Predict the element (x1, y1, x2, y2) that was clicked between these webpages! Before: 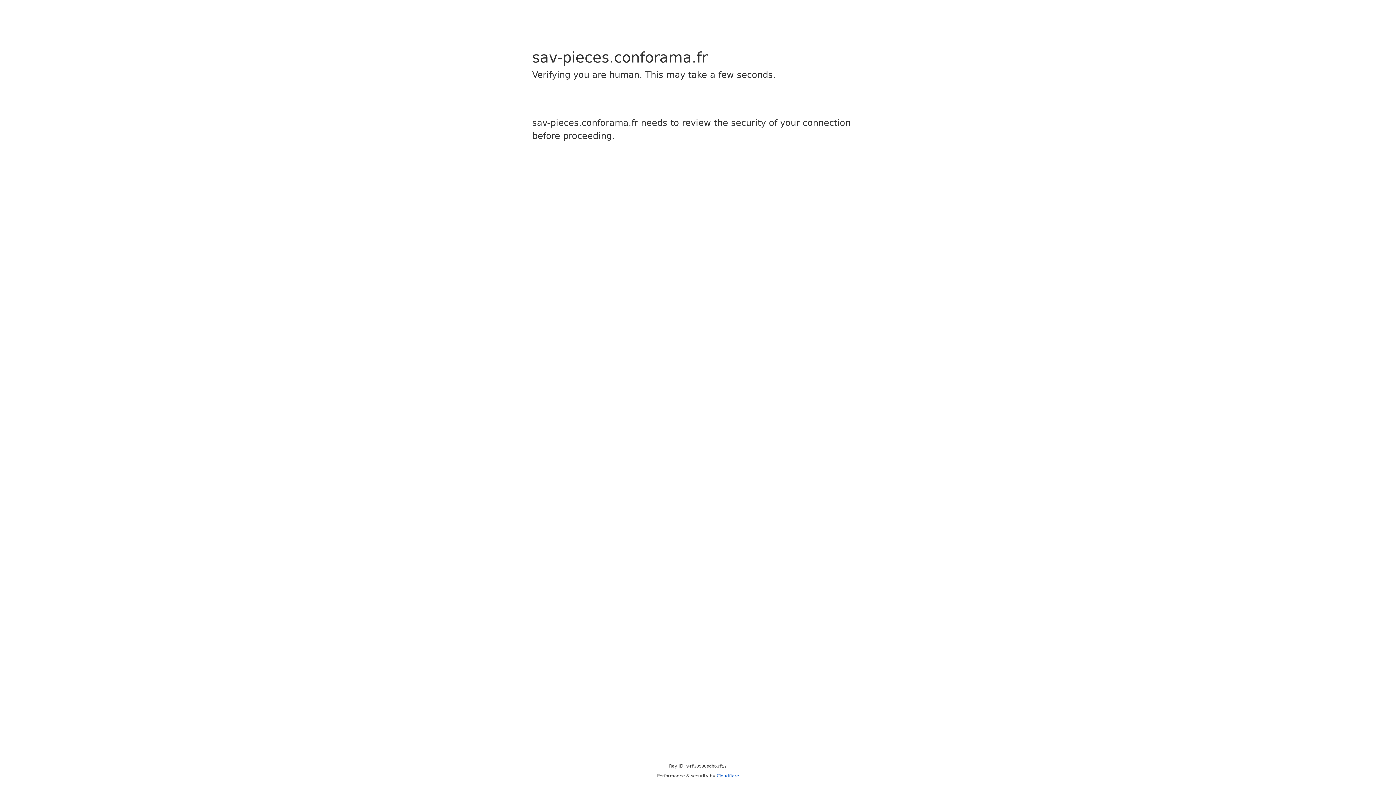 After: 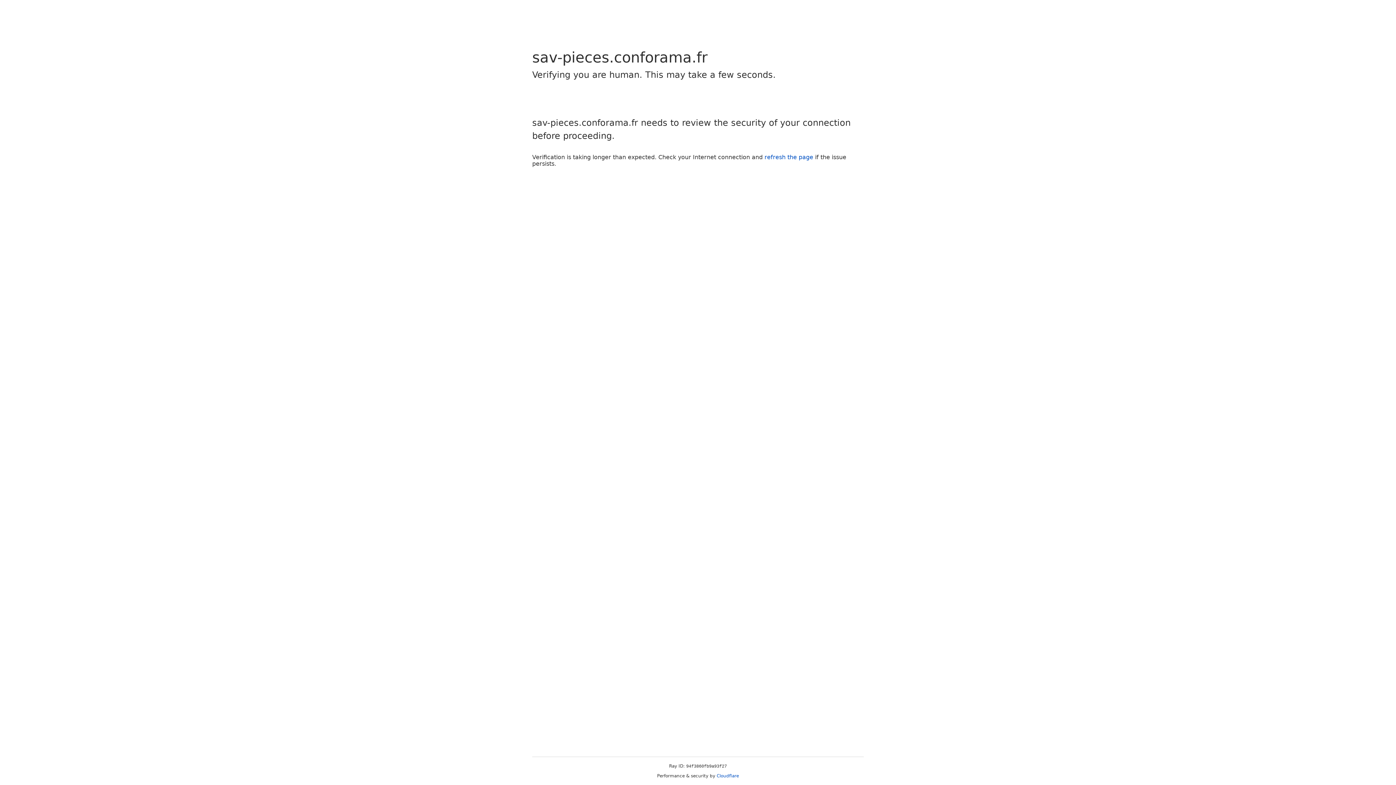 Action: label: Cloudflare bbox: (716, 773, 739, 778)